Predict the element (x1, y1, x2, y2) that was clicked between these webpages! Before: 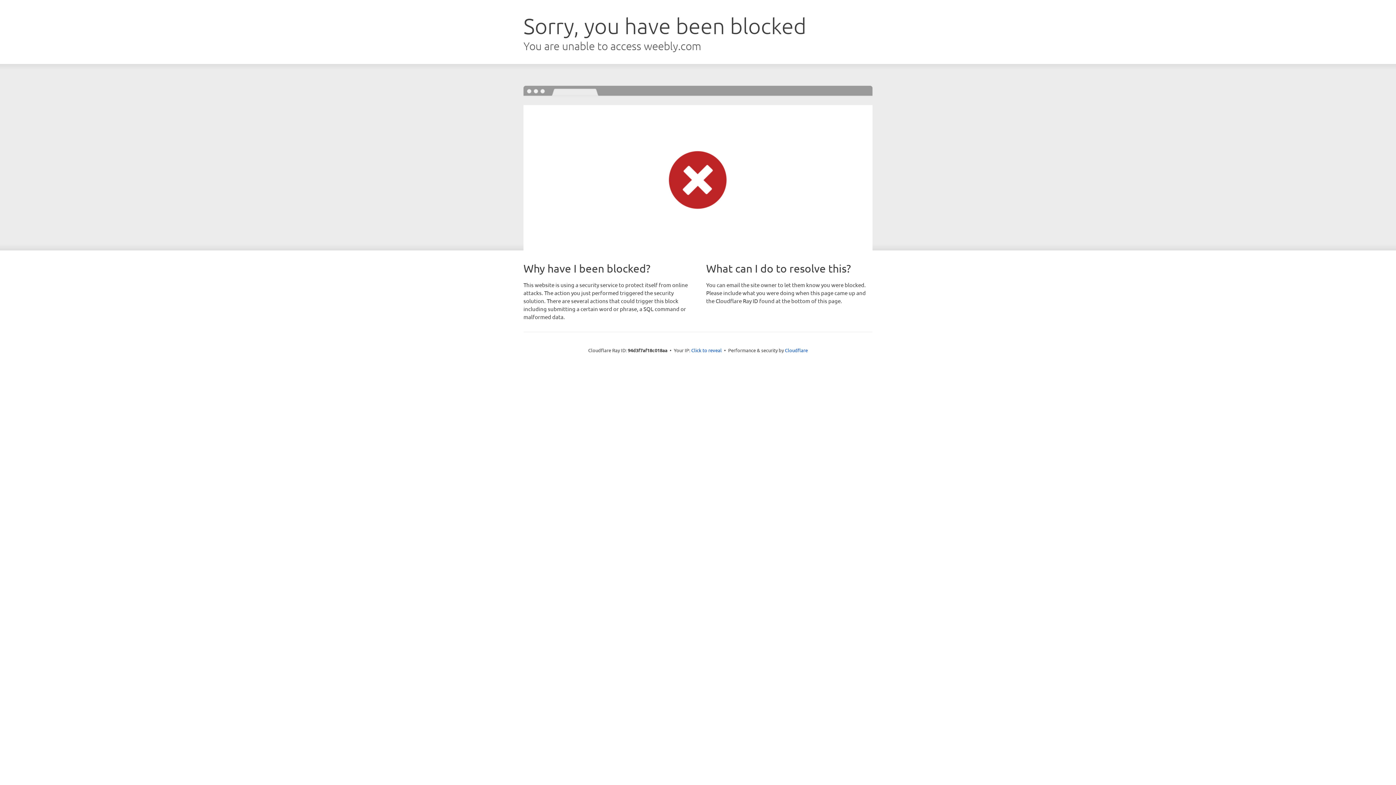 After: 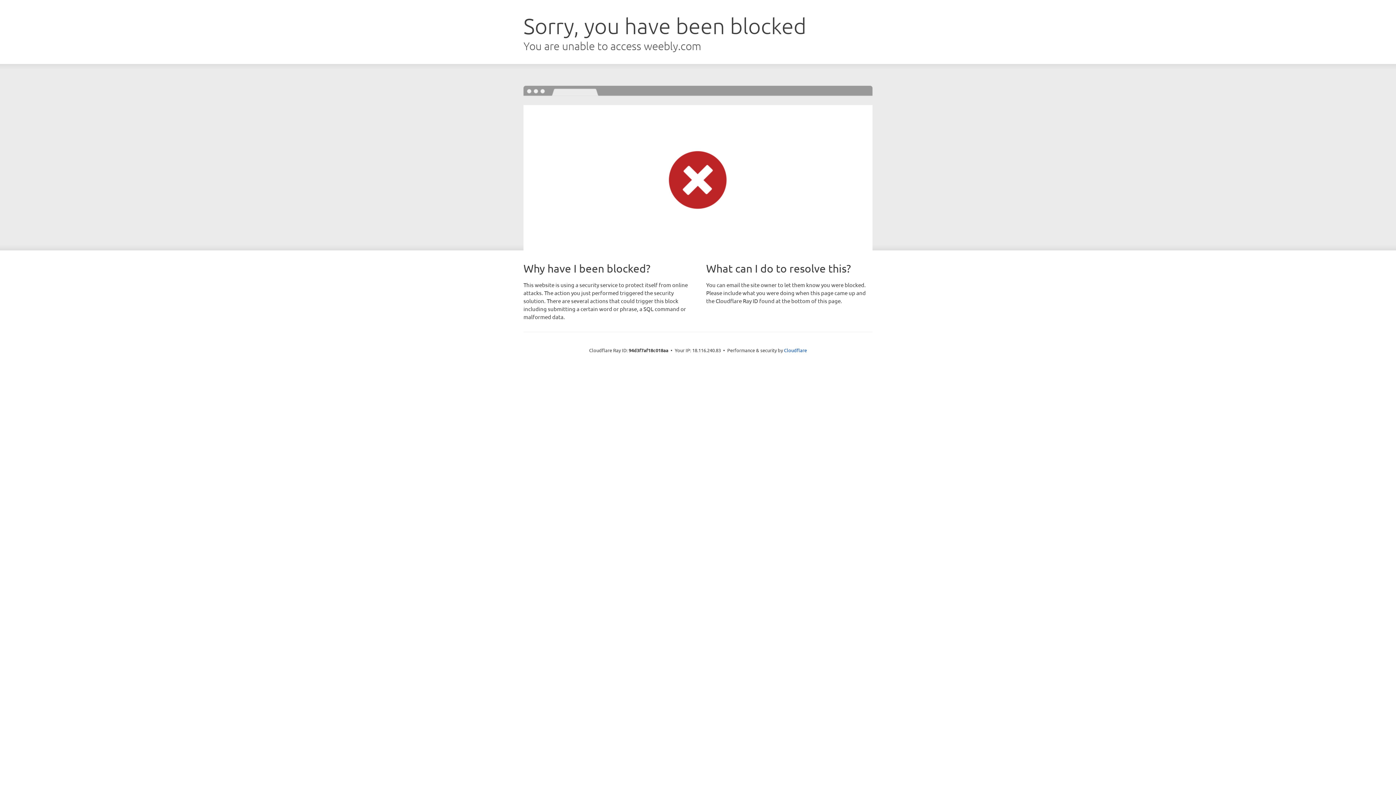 Action: bbox: (691, 346, 722, 353) label: Click to reveal